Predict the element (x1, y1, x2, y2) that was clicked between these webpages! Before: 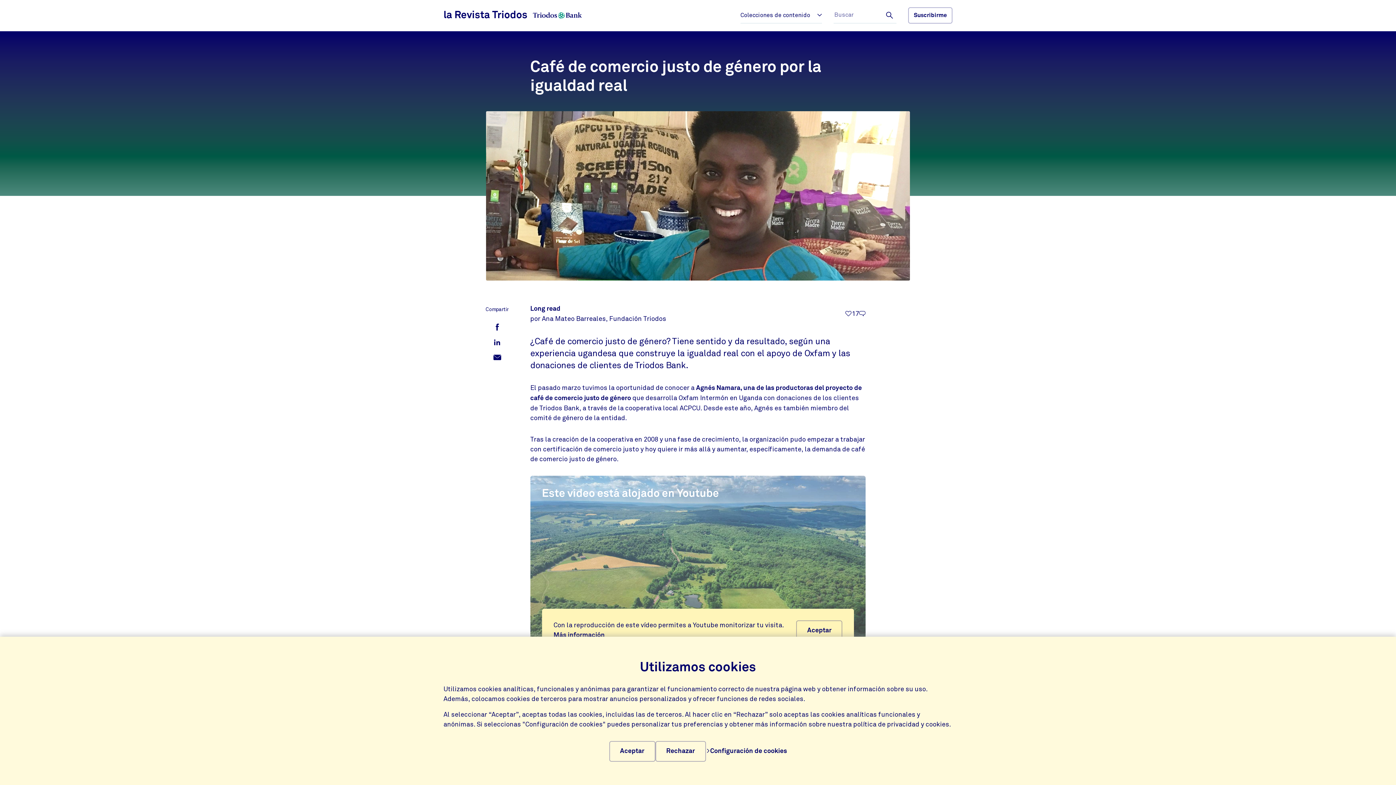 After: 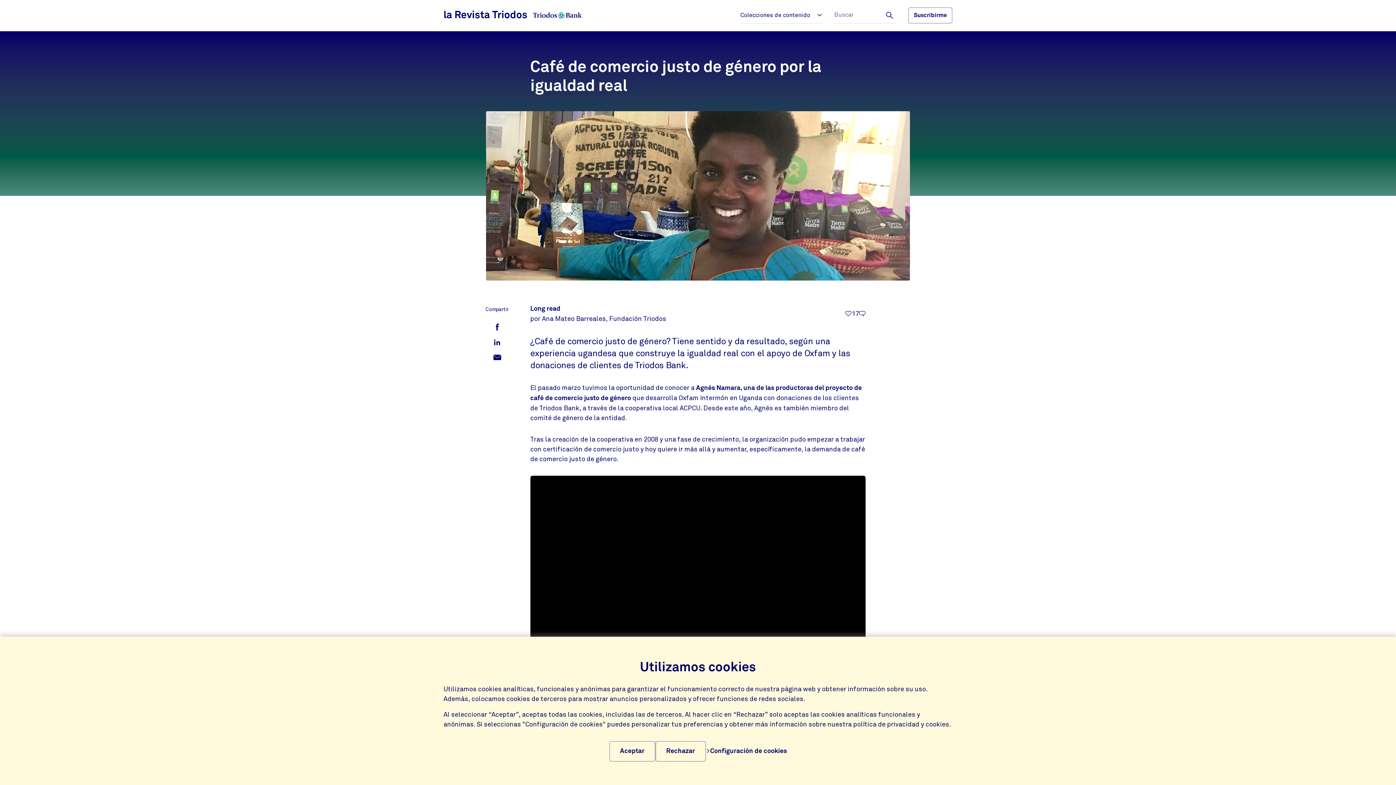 Action: label: Aceptar bbox: (796, 620, 842, 641)